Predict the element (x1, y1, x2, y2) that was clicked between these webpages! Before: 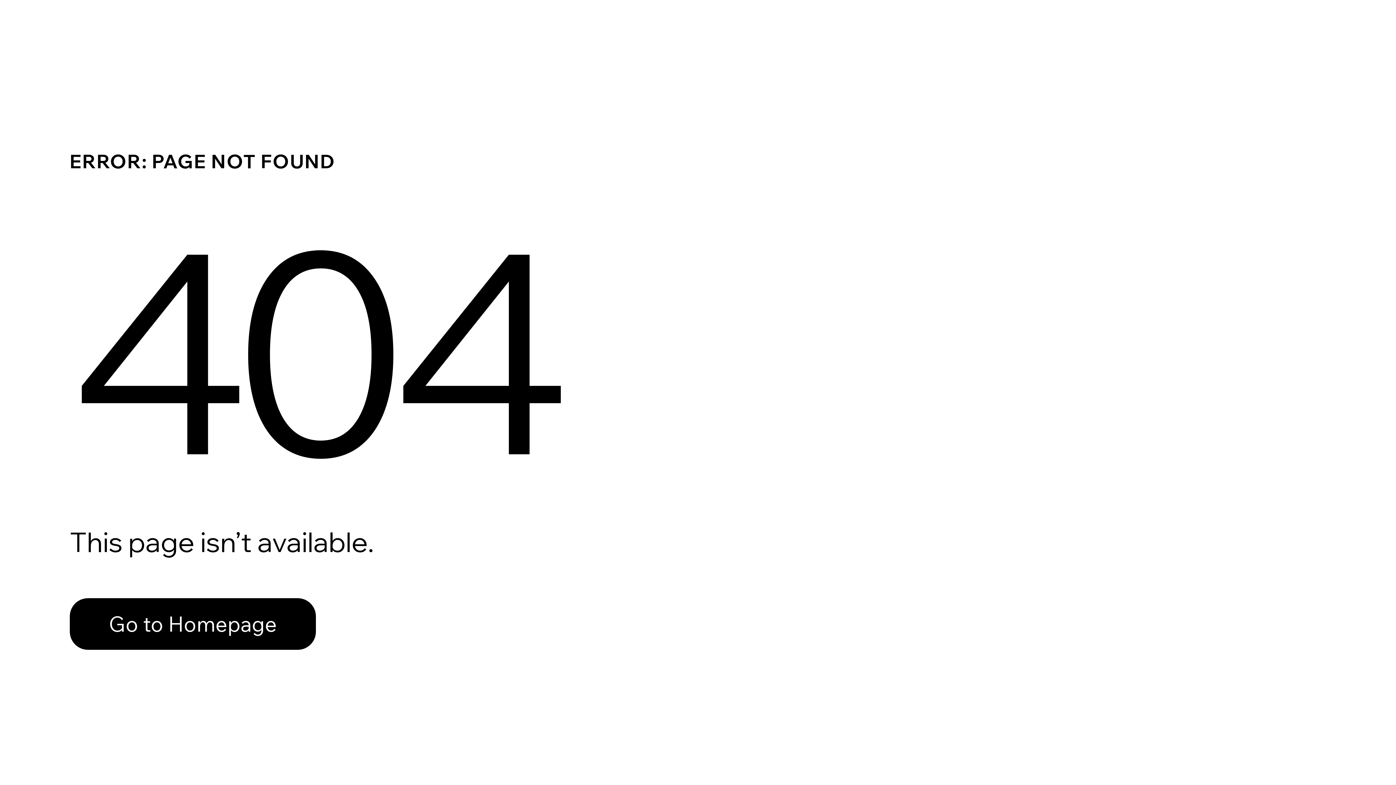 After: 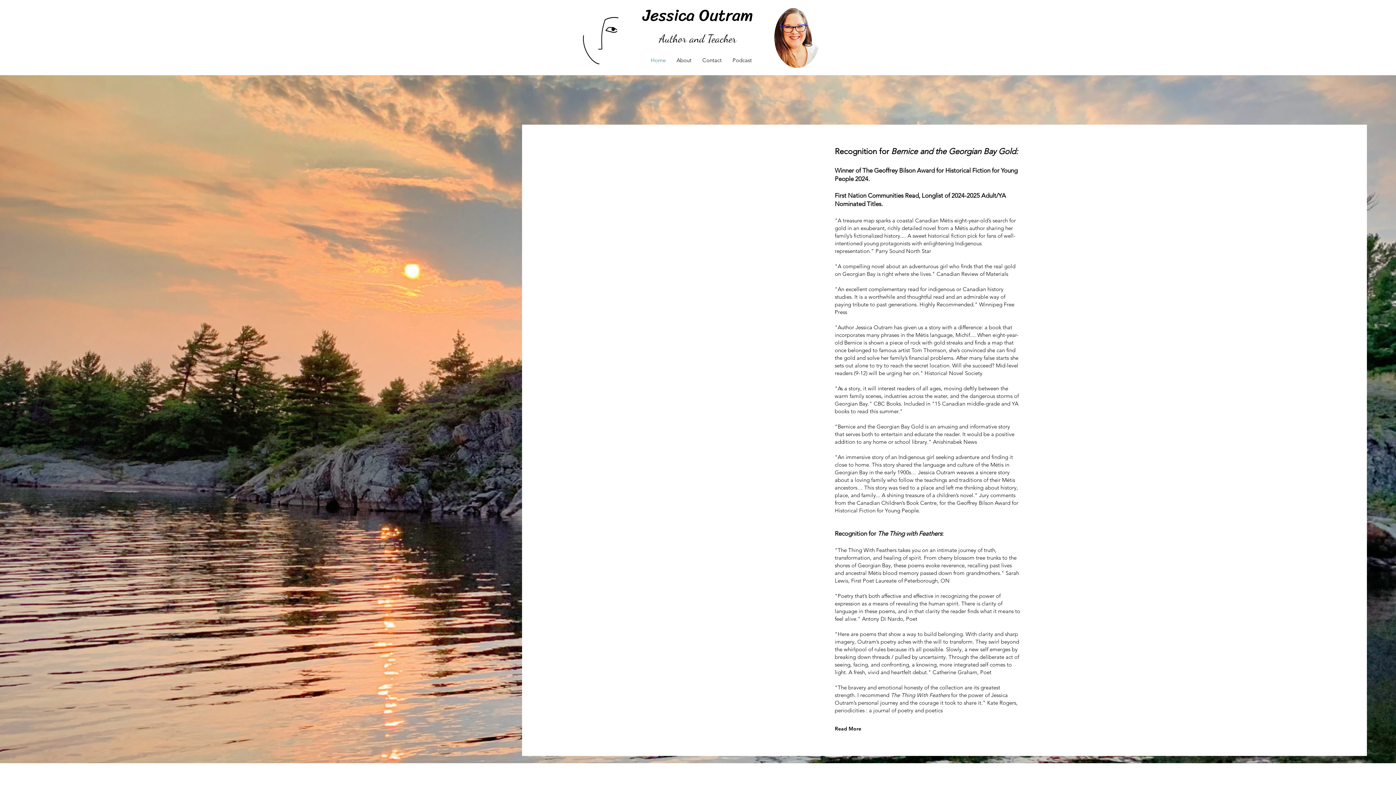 Action: label: Go to Homepage bbox: (69, 598, 316, 650)